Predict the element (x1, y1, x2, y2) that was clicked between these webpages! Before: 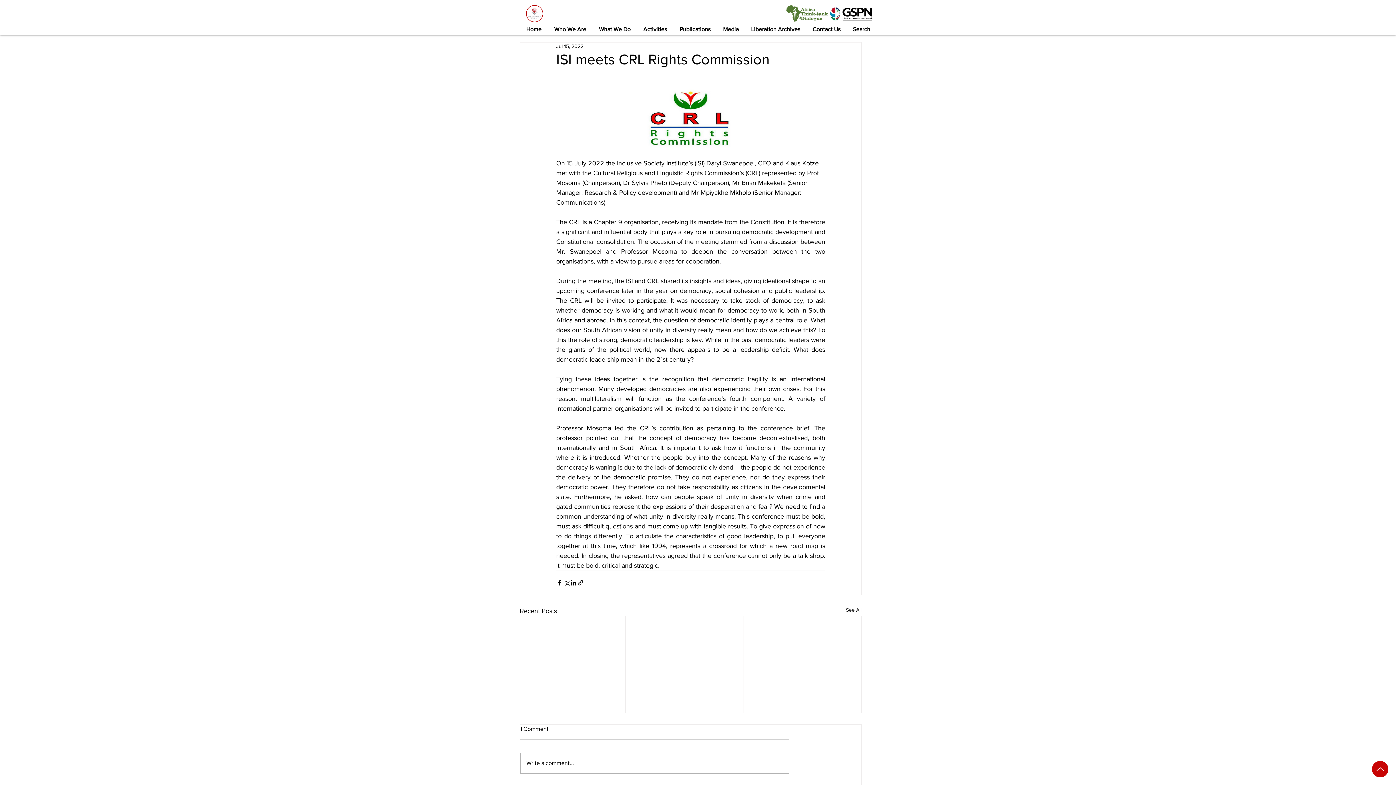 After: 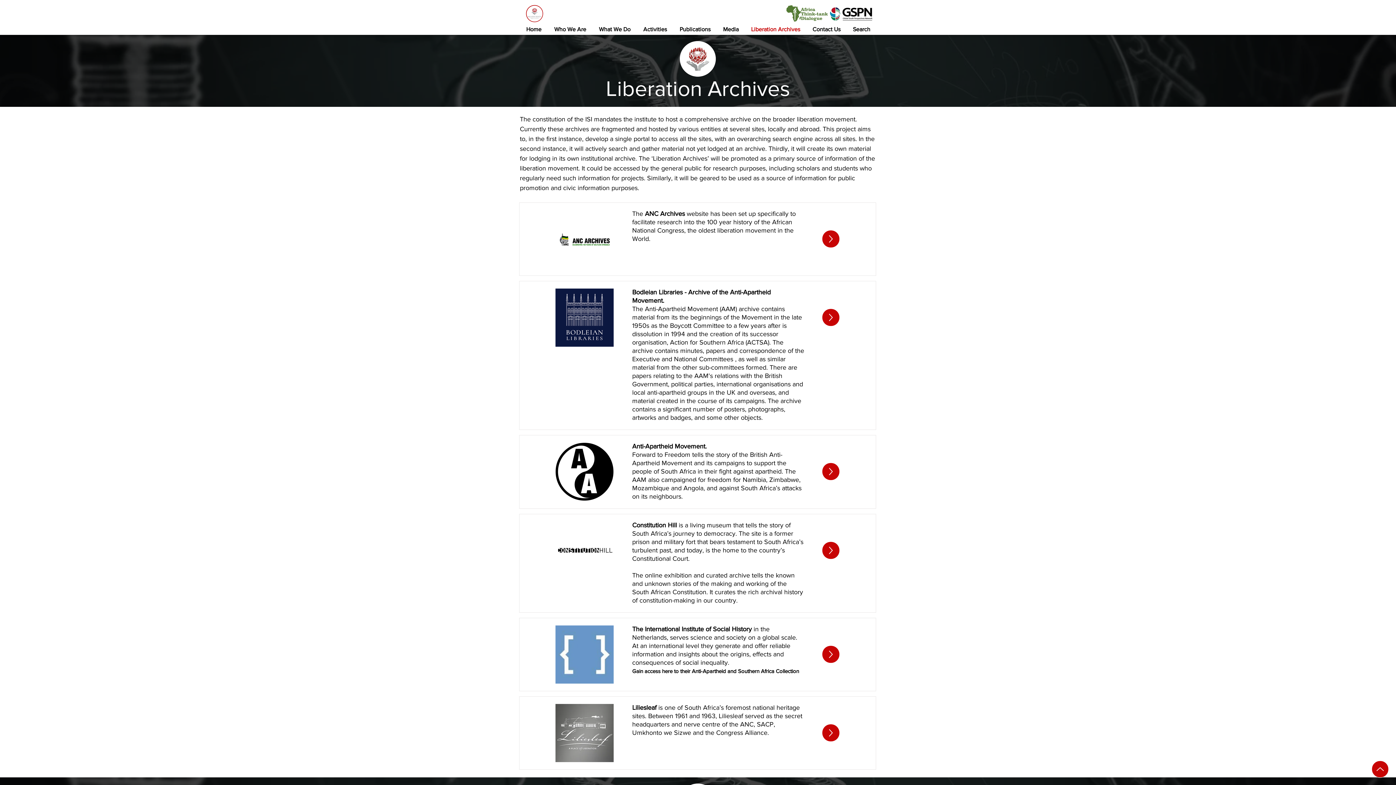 Action: label: Liberation Archives bbox: (745, 23, 806, 34)